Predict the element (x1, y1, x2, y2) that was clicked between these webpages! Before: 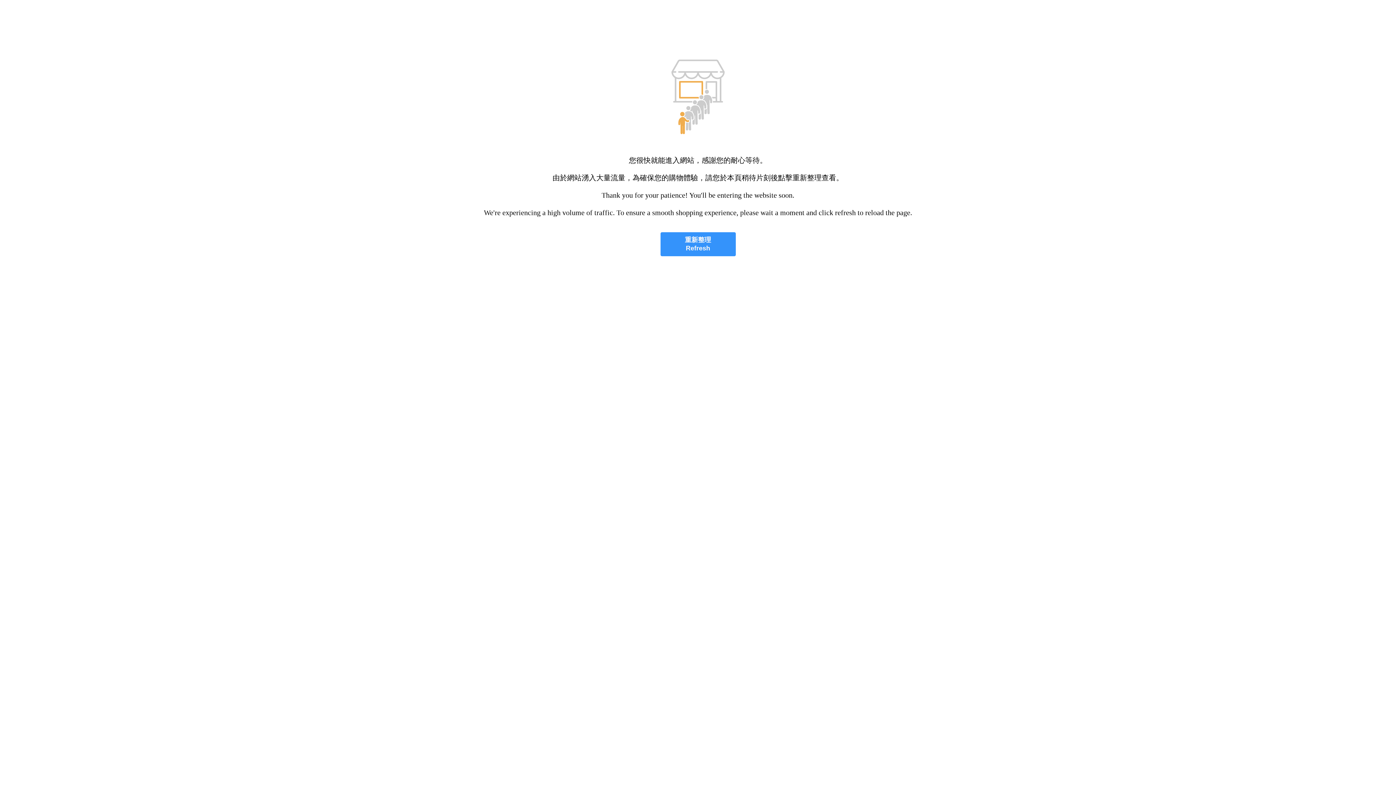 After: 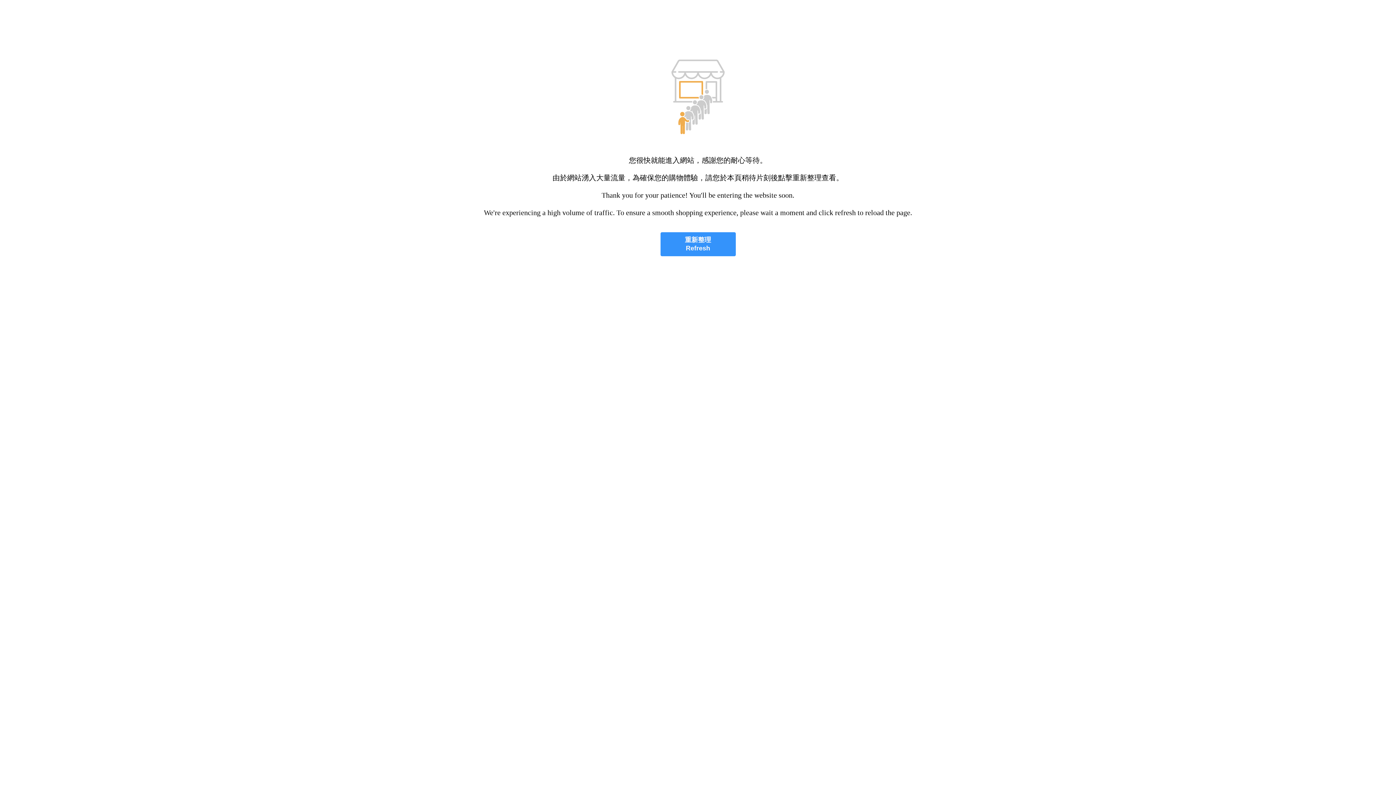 Action: bbox: (660, 232, 735, 256) label: 重新整理
Refresh